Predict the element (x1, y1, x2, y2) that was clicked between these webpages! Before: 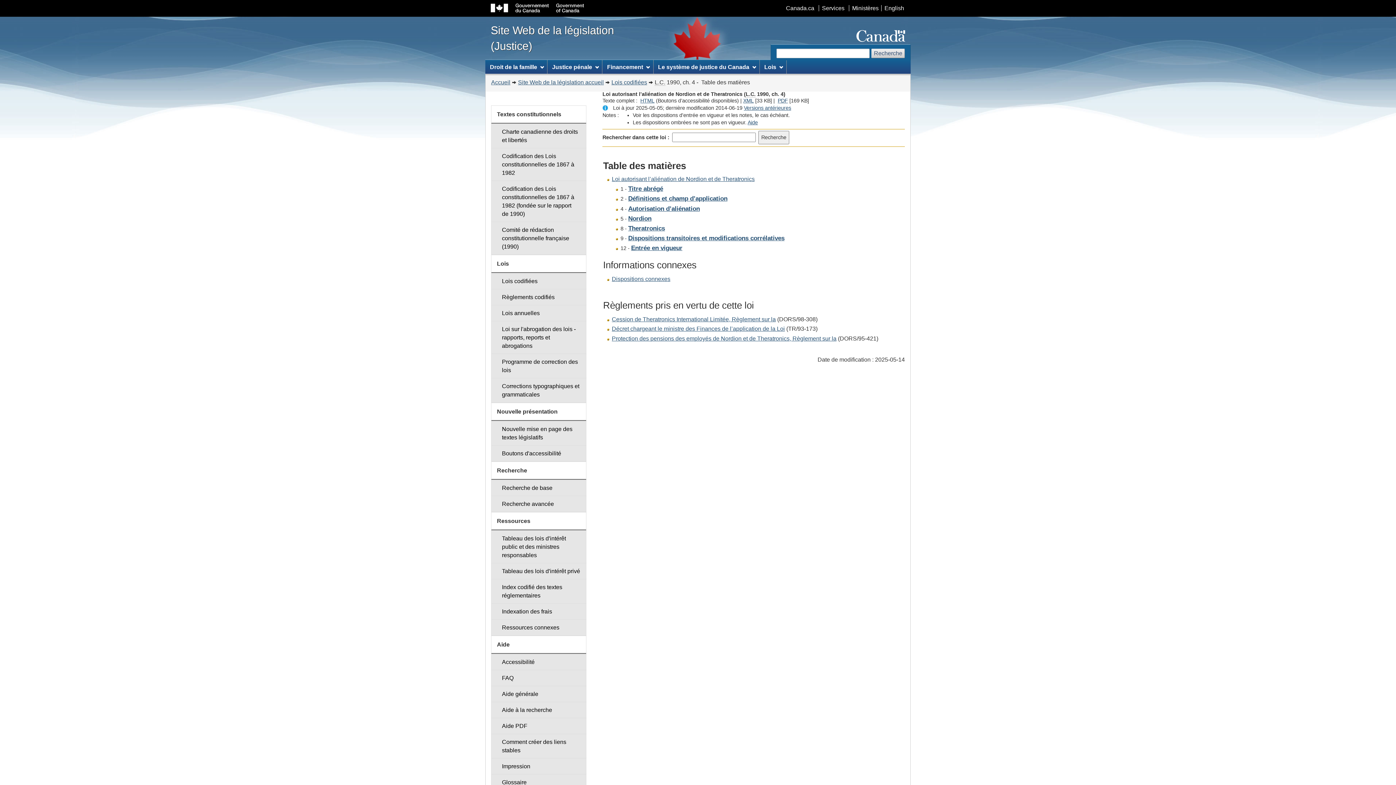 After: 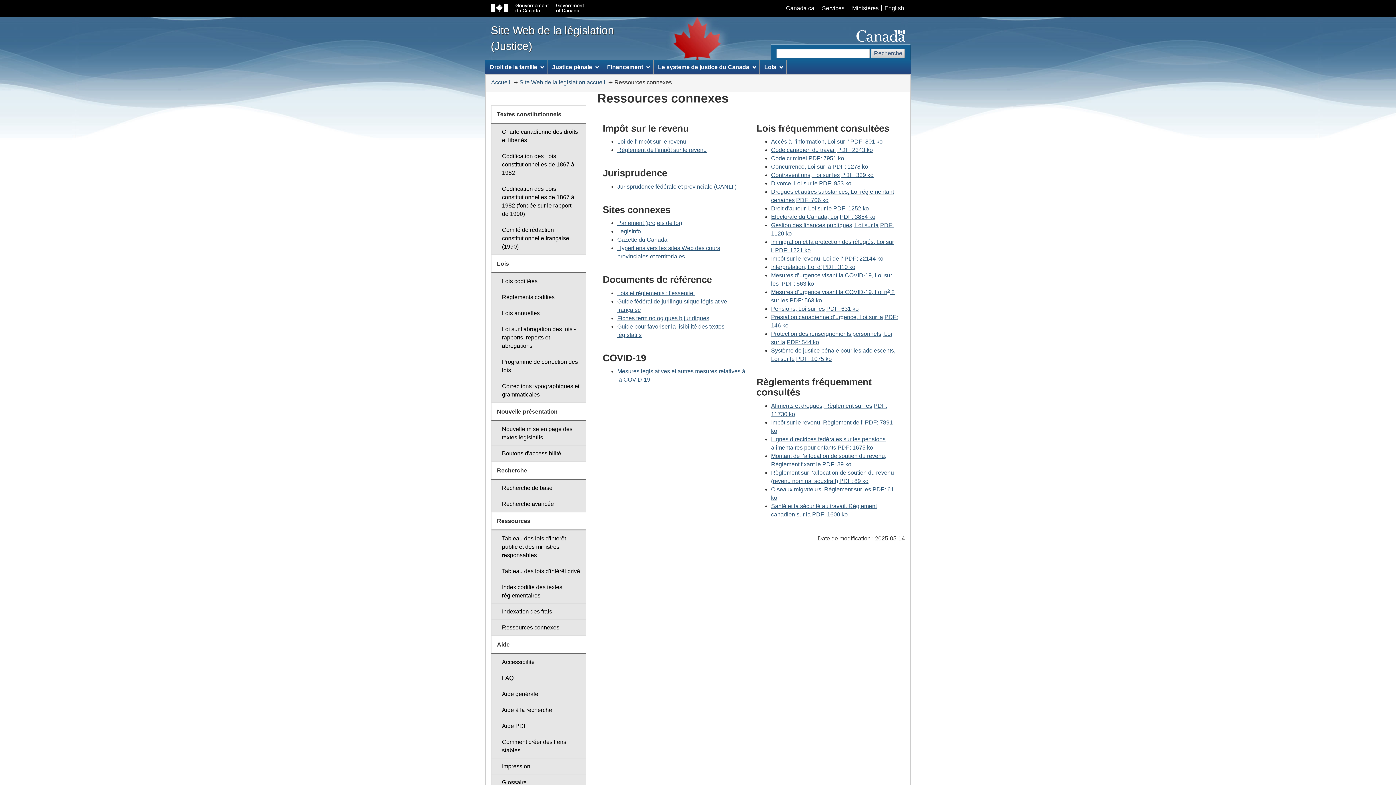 Action: bbox: (491, 619, 586, 636) label: Ressources connexes